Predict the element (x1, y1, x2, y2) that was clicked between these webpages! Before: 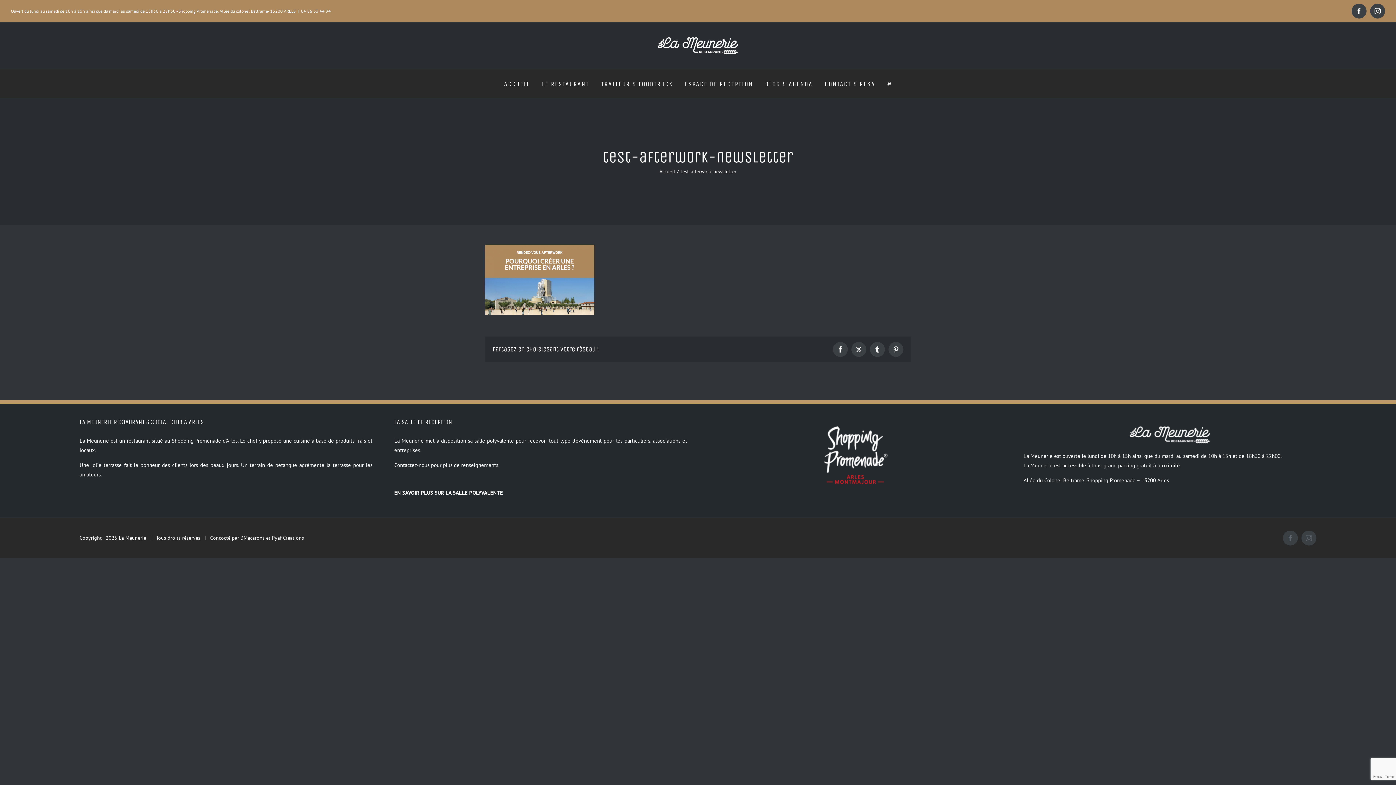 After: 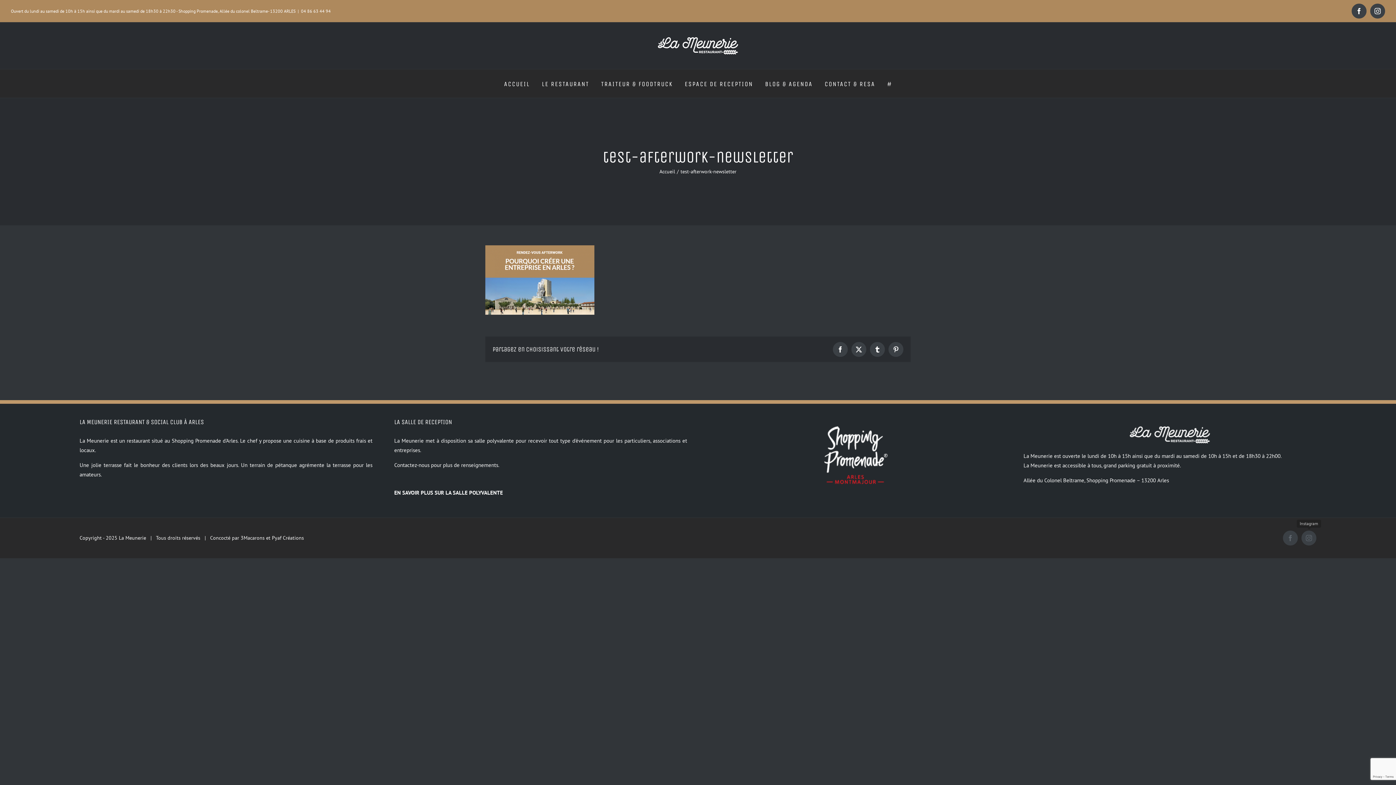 Action: bbox: (1301, 530, 1316, 545) label: Instagram